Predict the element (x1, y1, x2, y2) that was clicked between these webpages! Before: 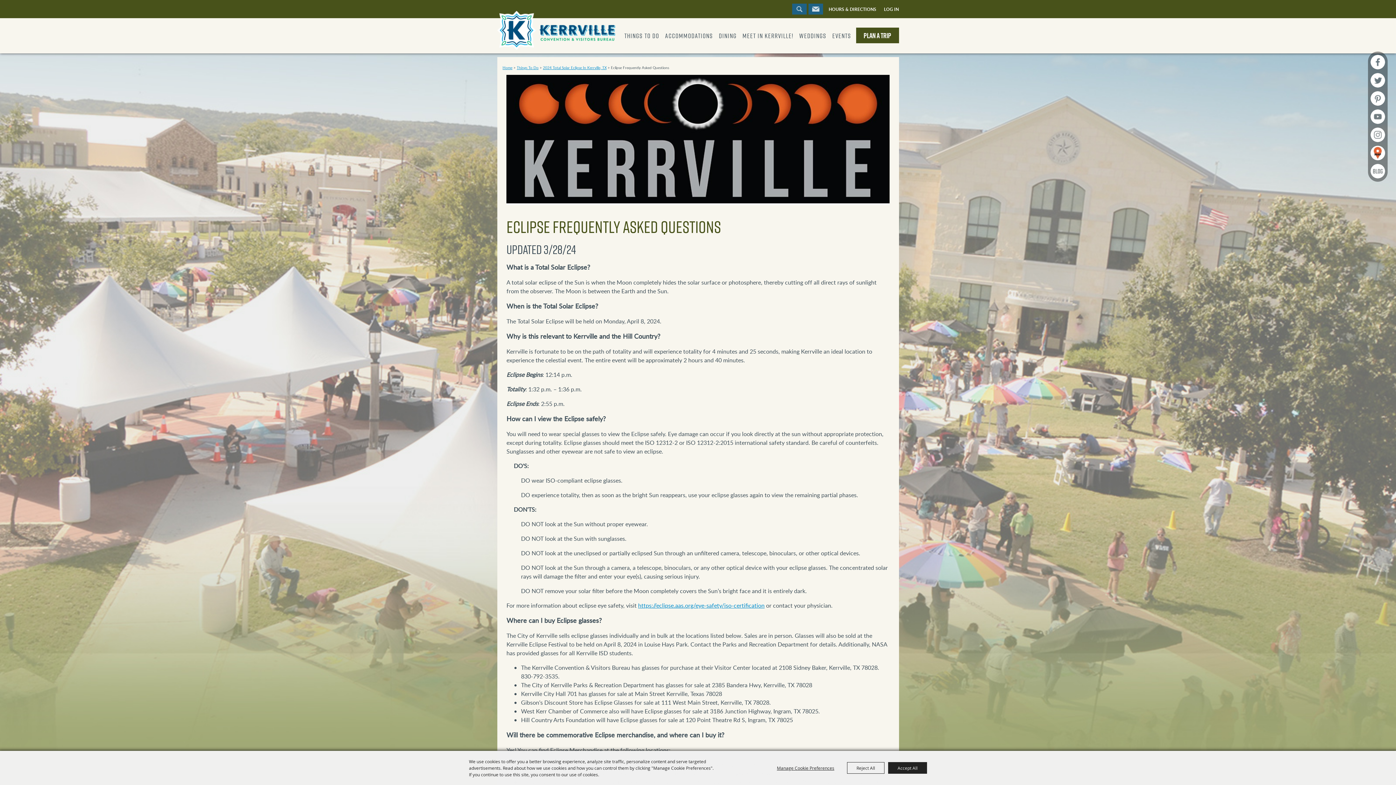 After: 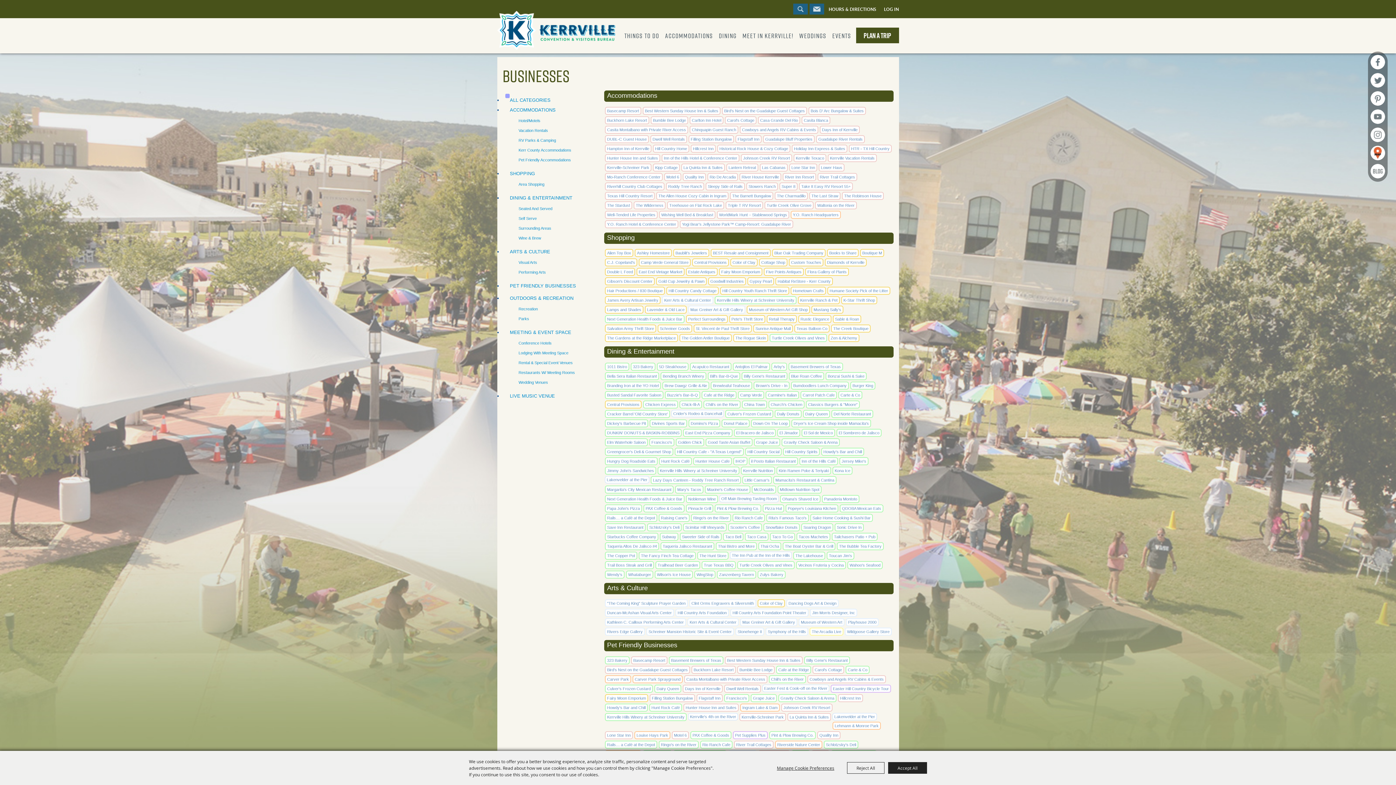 Action: label: Things To Do bbox: (516, 65, 538, 70)